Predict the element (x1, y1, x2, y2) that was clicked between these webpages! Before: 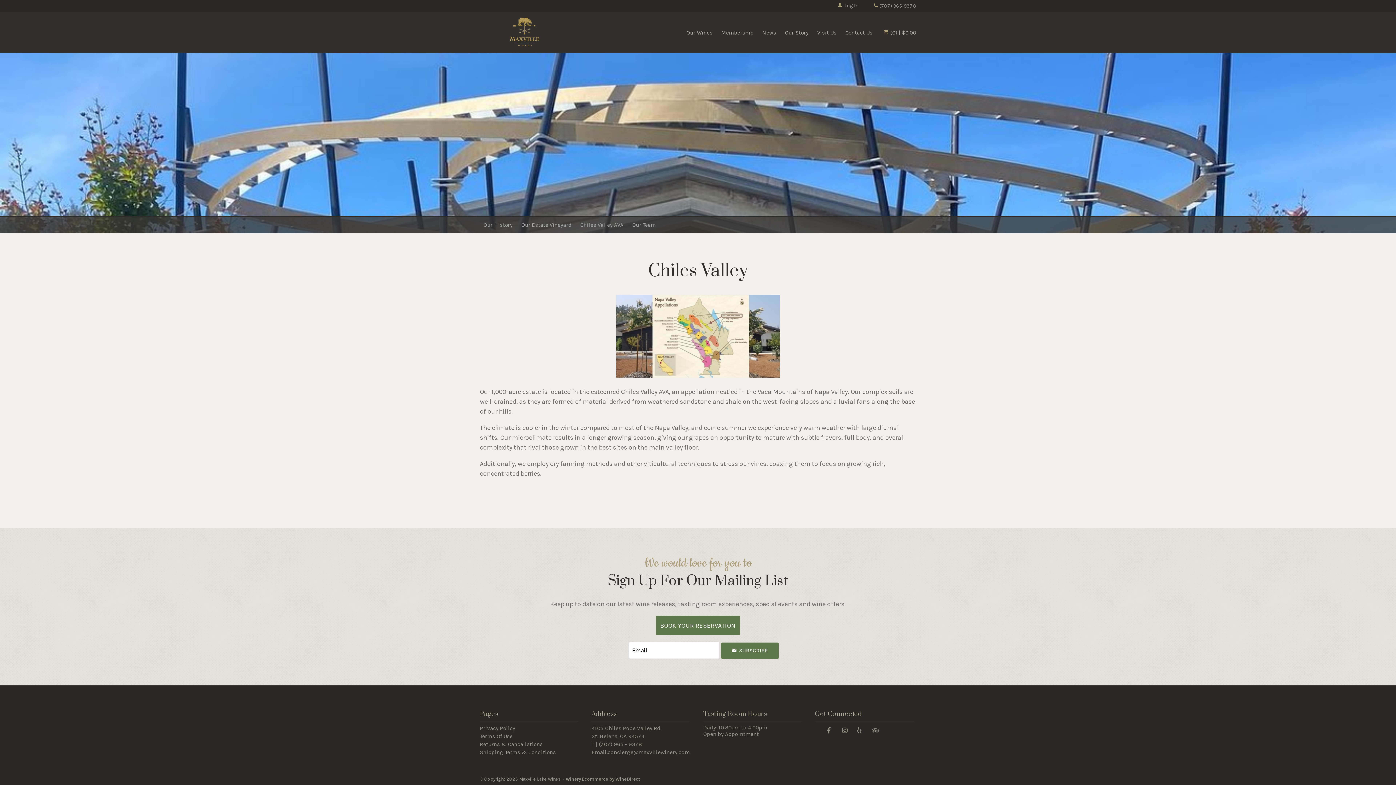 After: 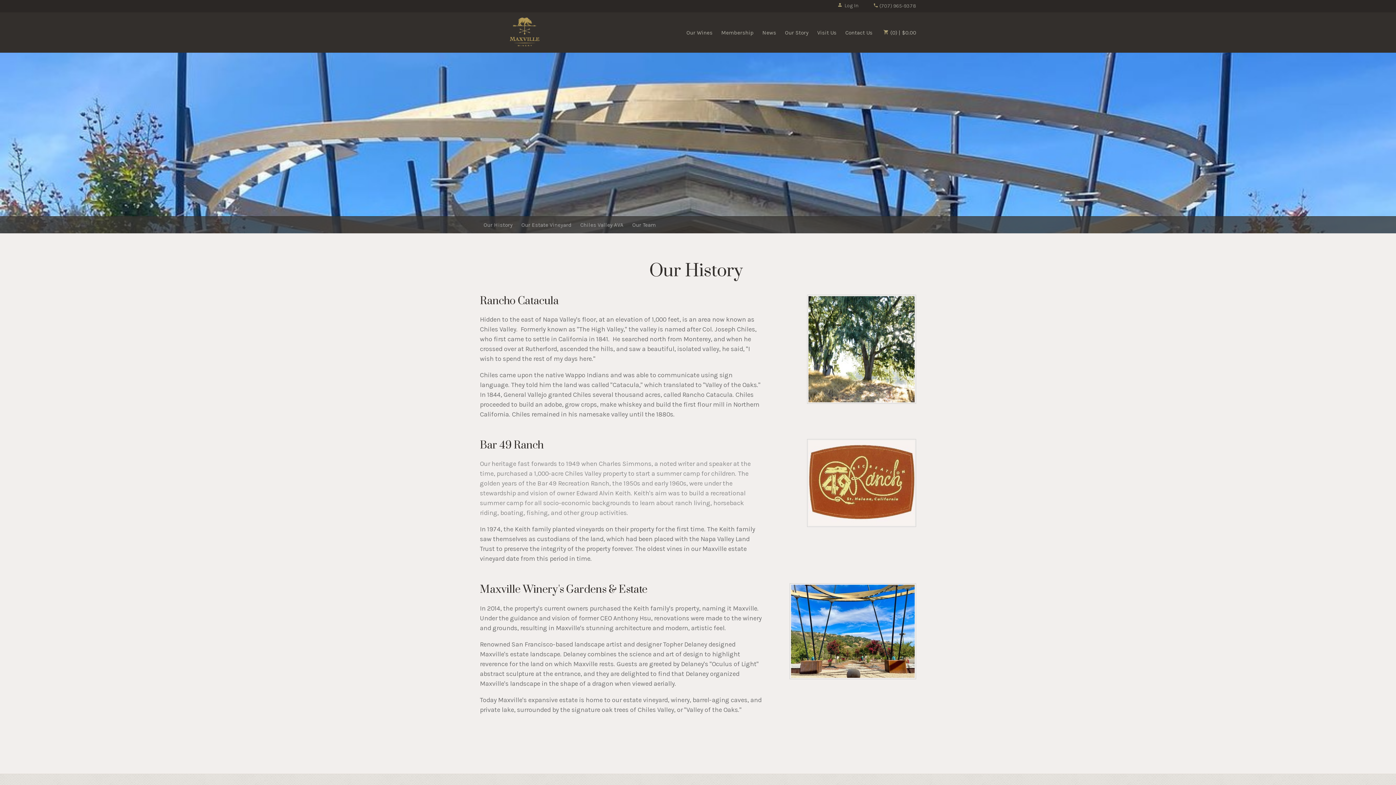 Action: label: Our History bbox: (483, 221, 512, 228)